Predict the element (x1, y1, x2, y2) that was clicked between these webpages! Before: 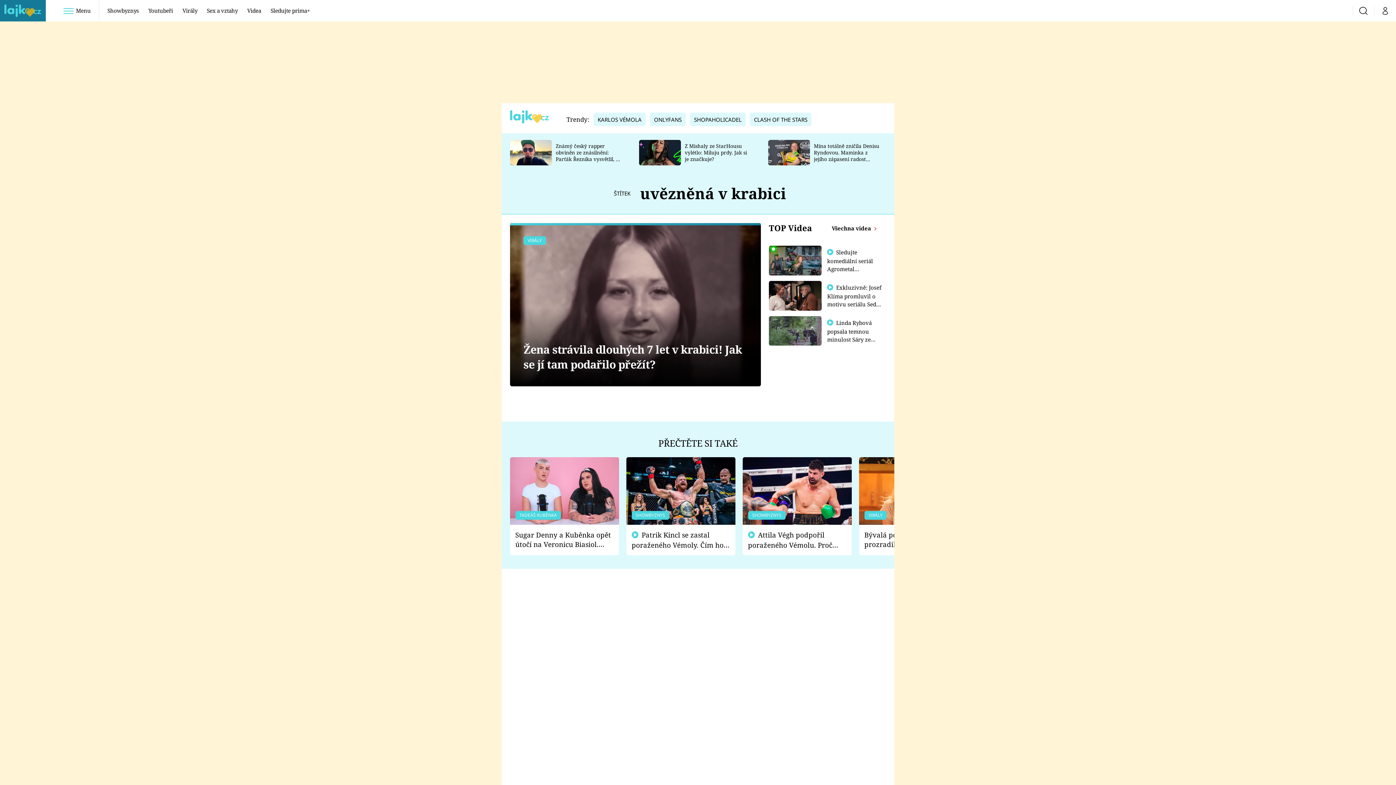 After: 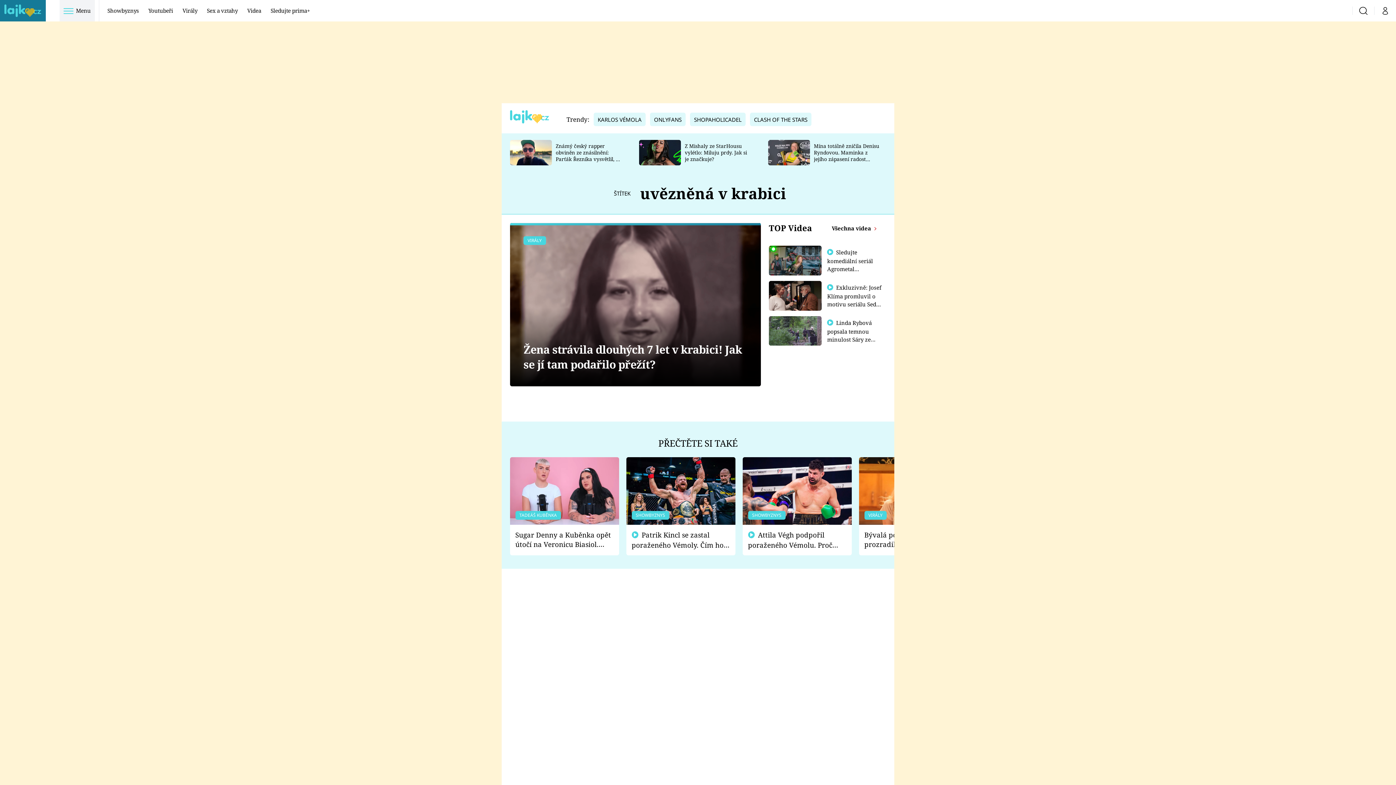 Action: bbox: (59, 0, 94, 21) label:  Menu